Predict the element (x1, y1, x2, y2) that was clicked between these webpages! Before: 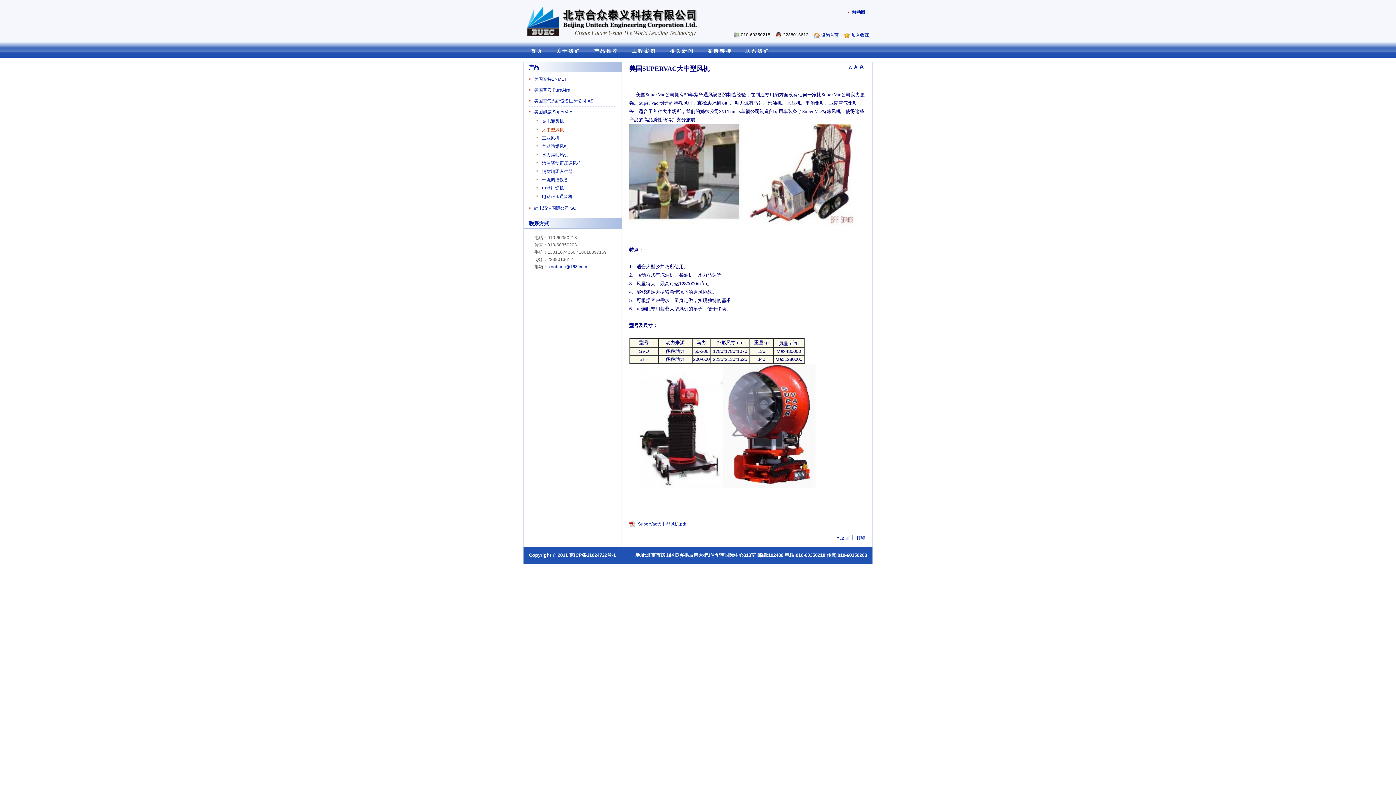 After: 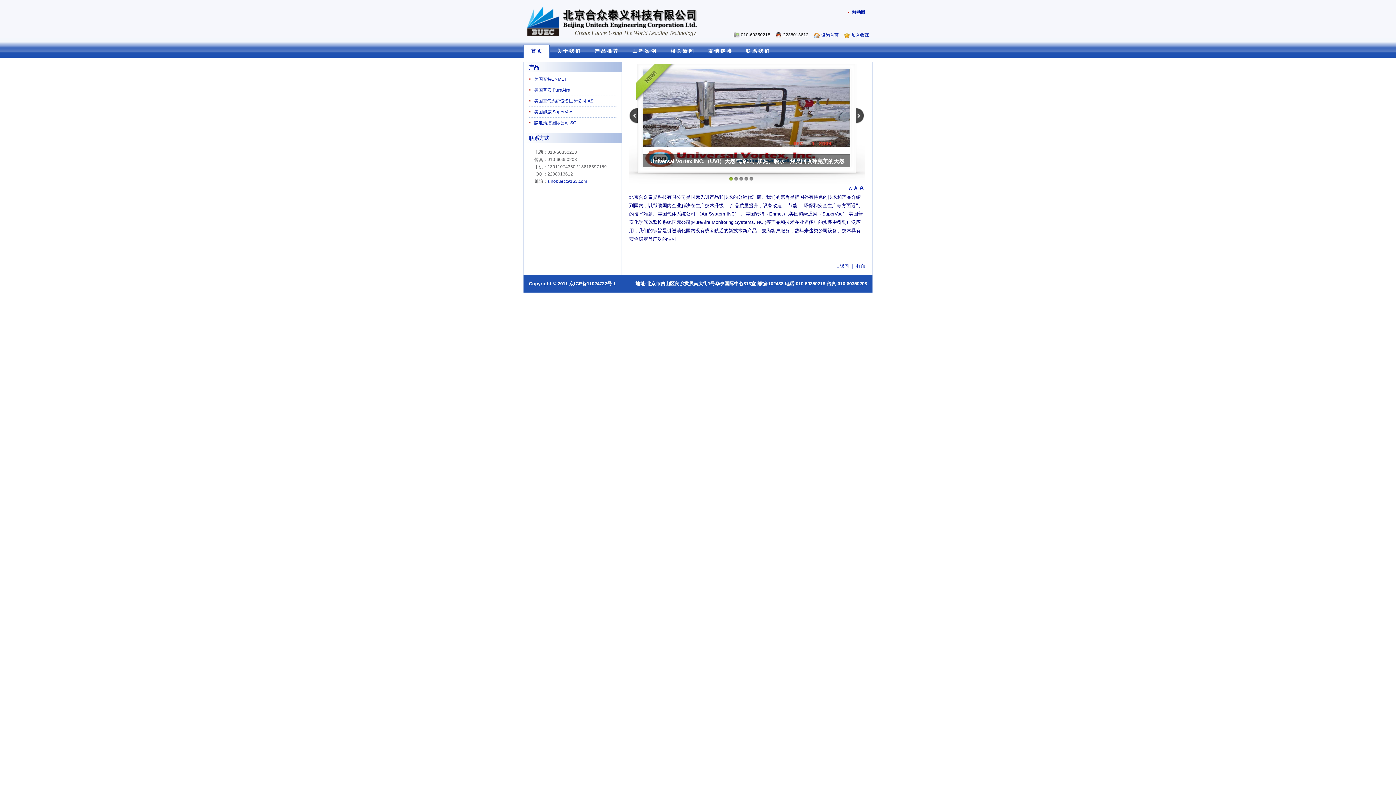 Action: bbox: (523, 45, 549, 58) label: 首 页